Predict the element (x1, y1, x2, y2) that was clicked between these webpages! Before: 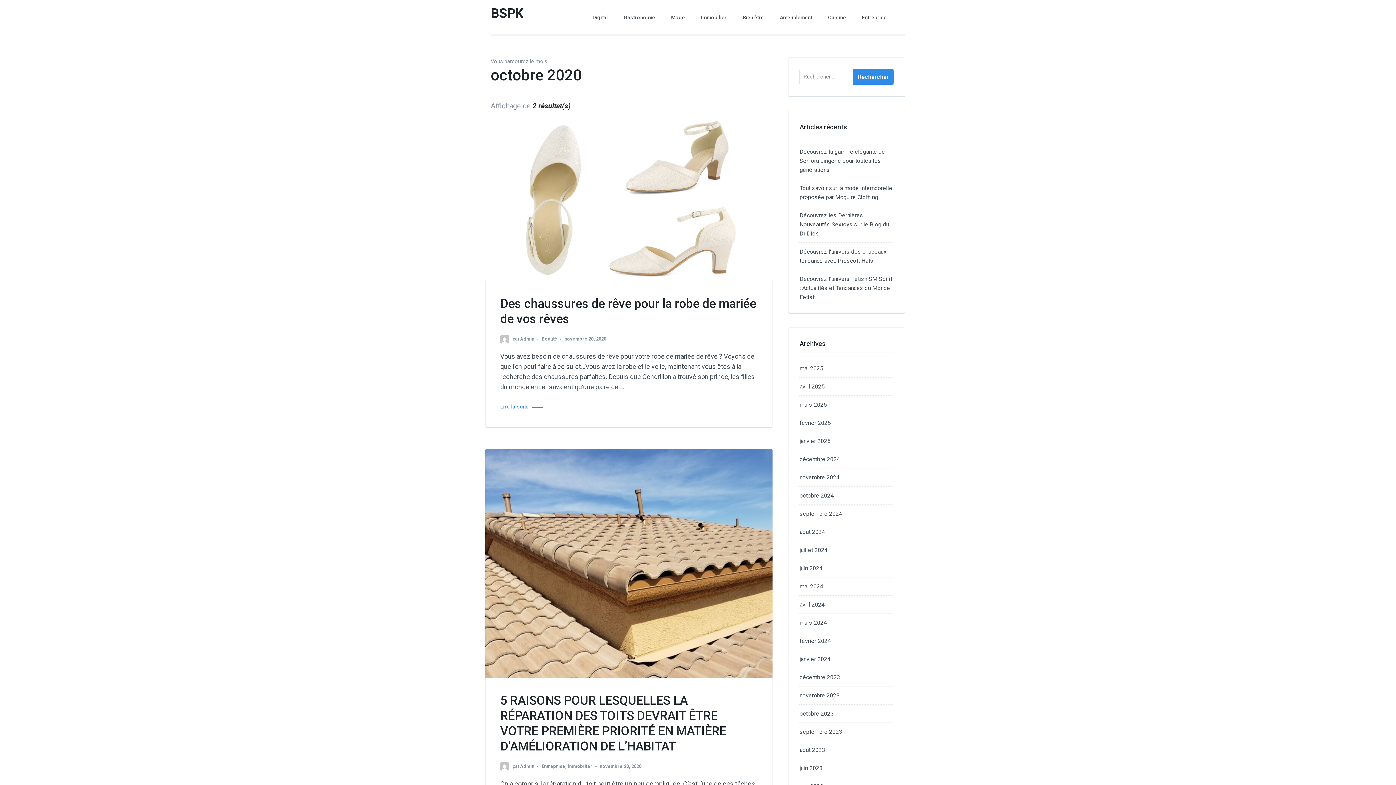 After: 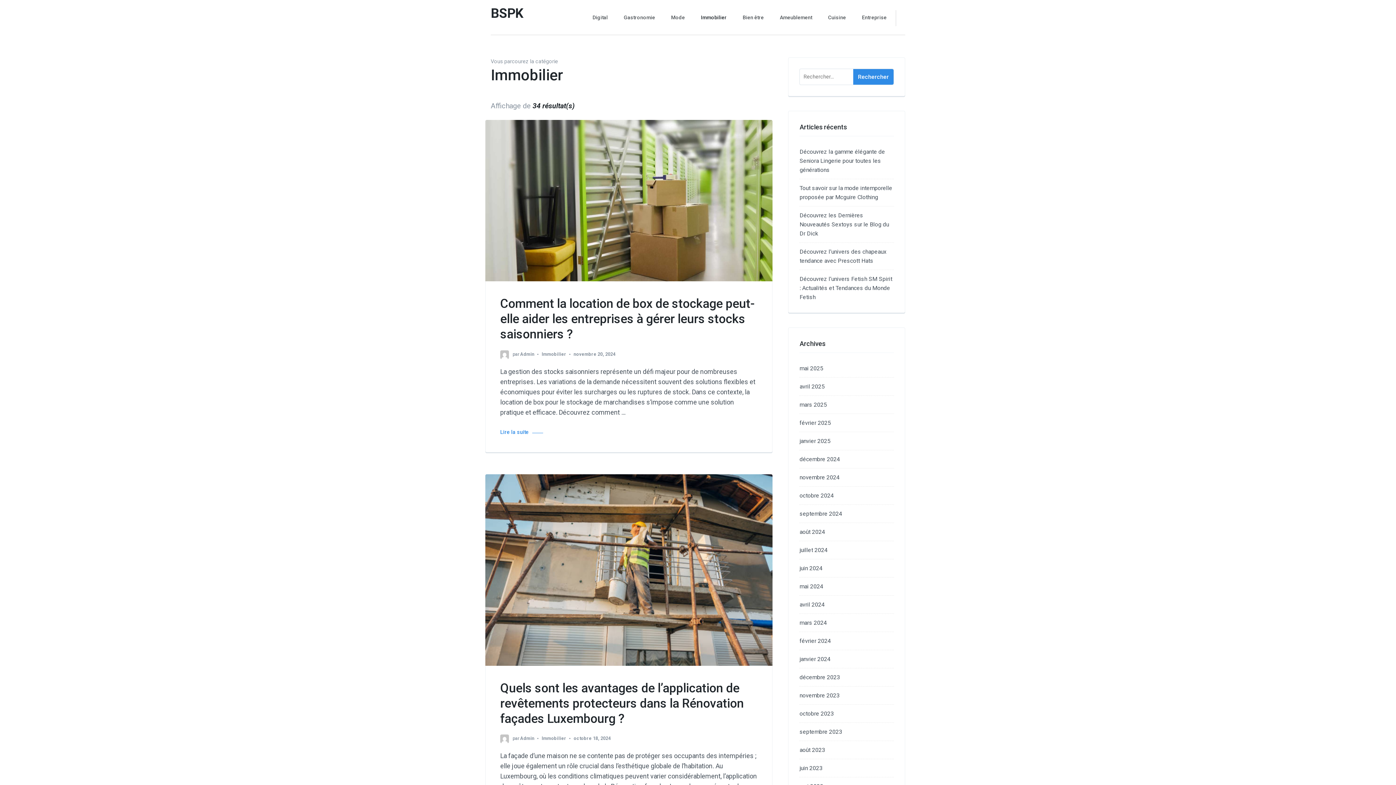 Action: label: Immobilier bbox: (568, 763, 592, 769)